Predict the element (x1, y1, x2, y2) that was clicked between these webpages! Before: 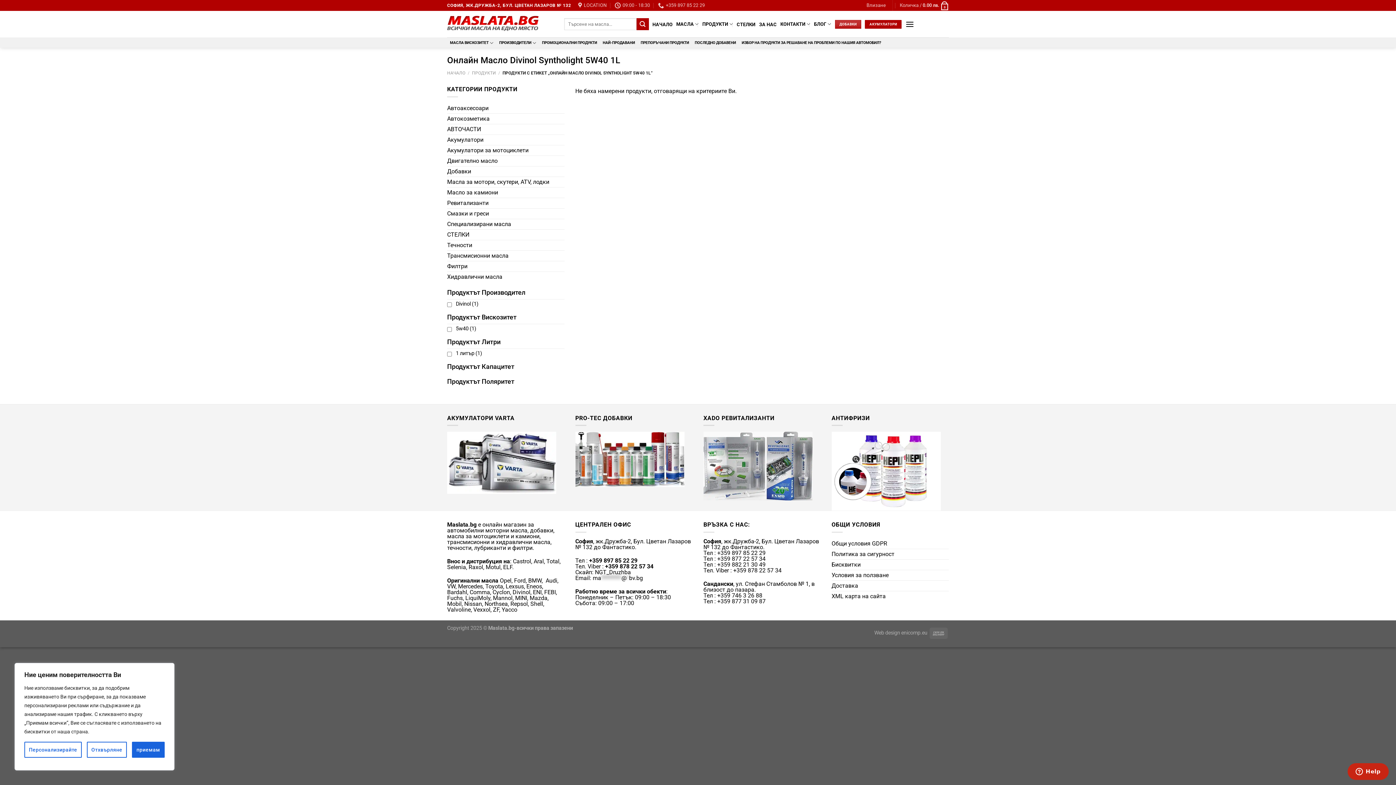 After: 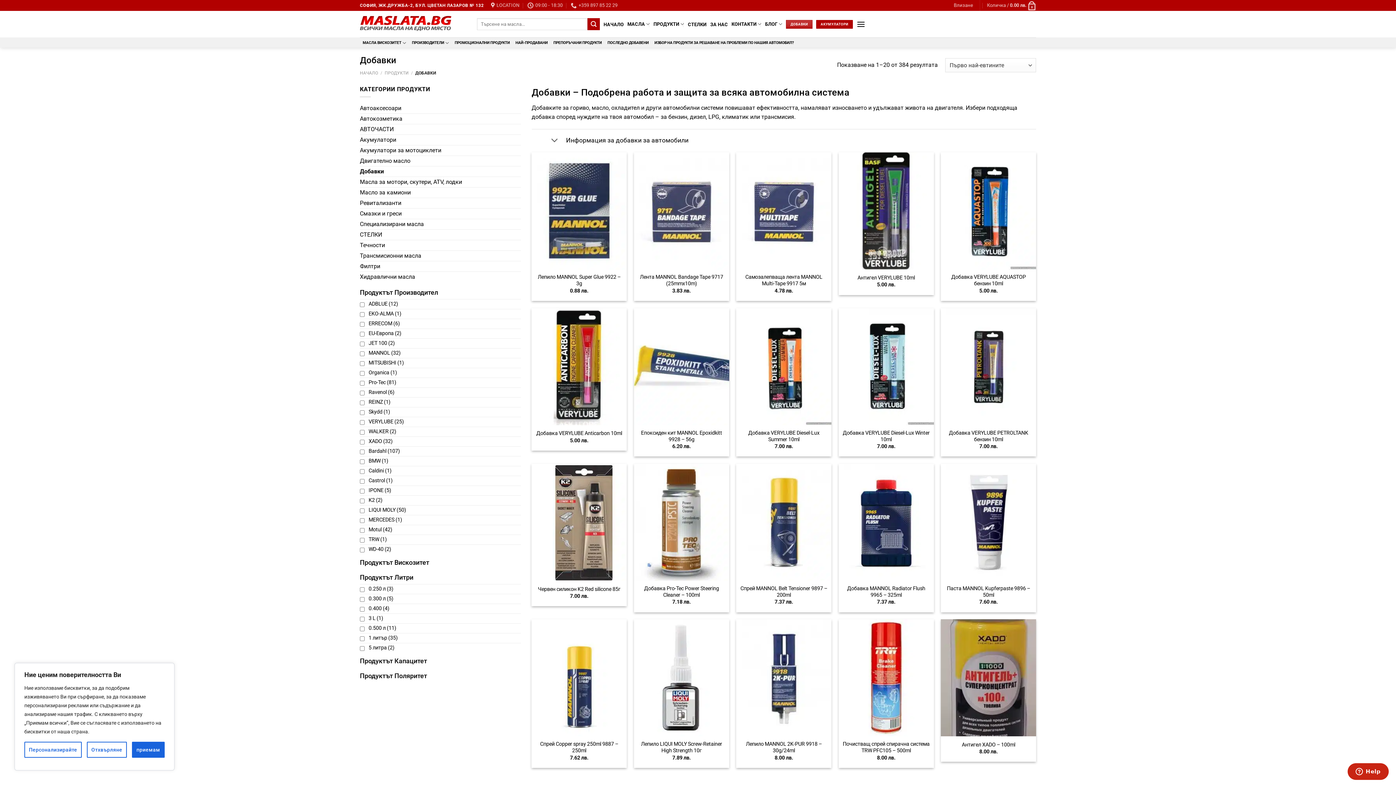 Action: bbox: (575, 455, 684, 462)